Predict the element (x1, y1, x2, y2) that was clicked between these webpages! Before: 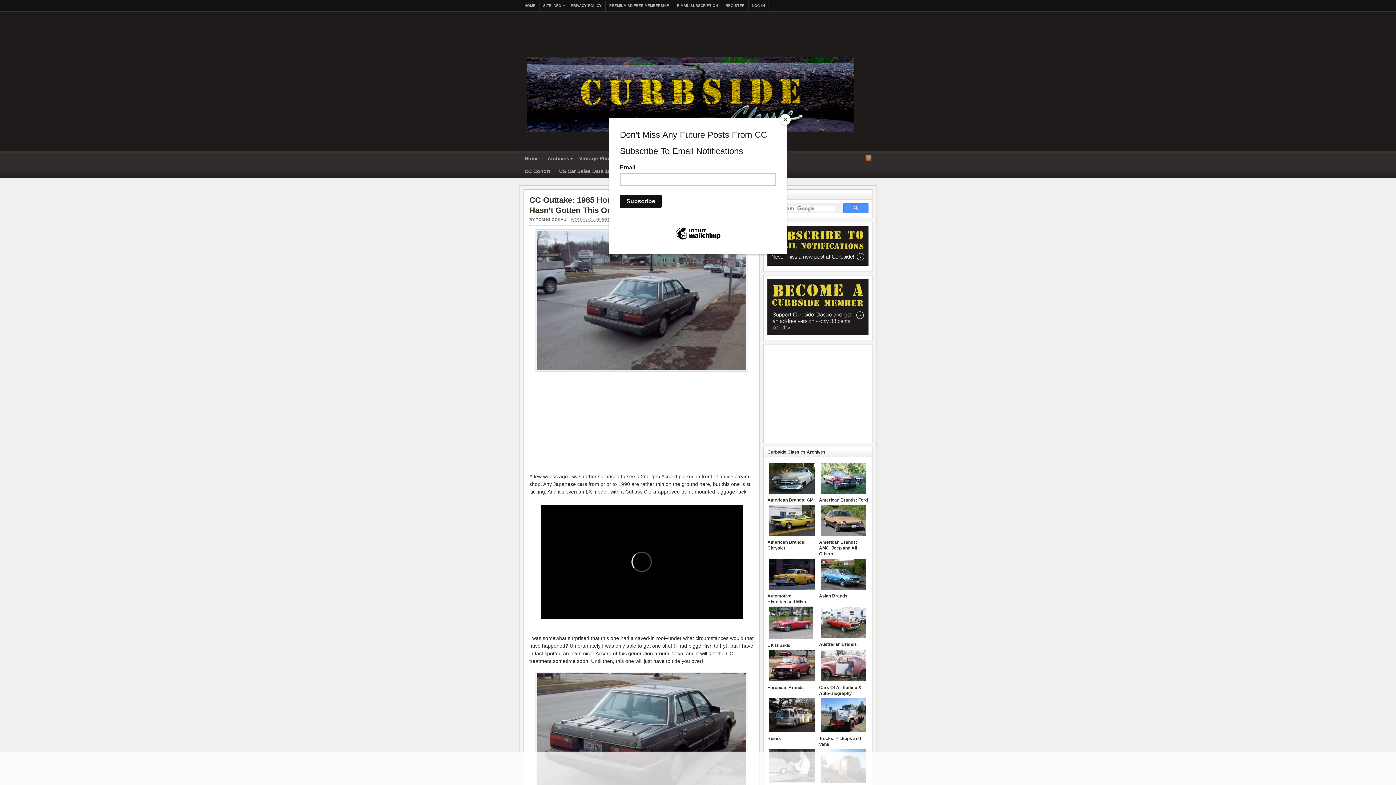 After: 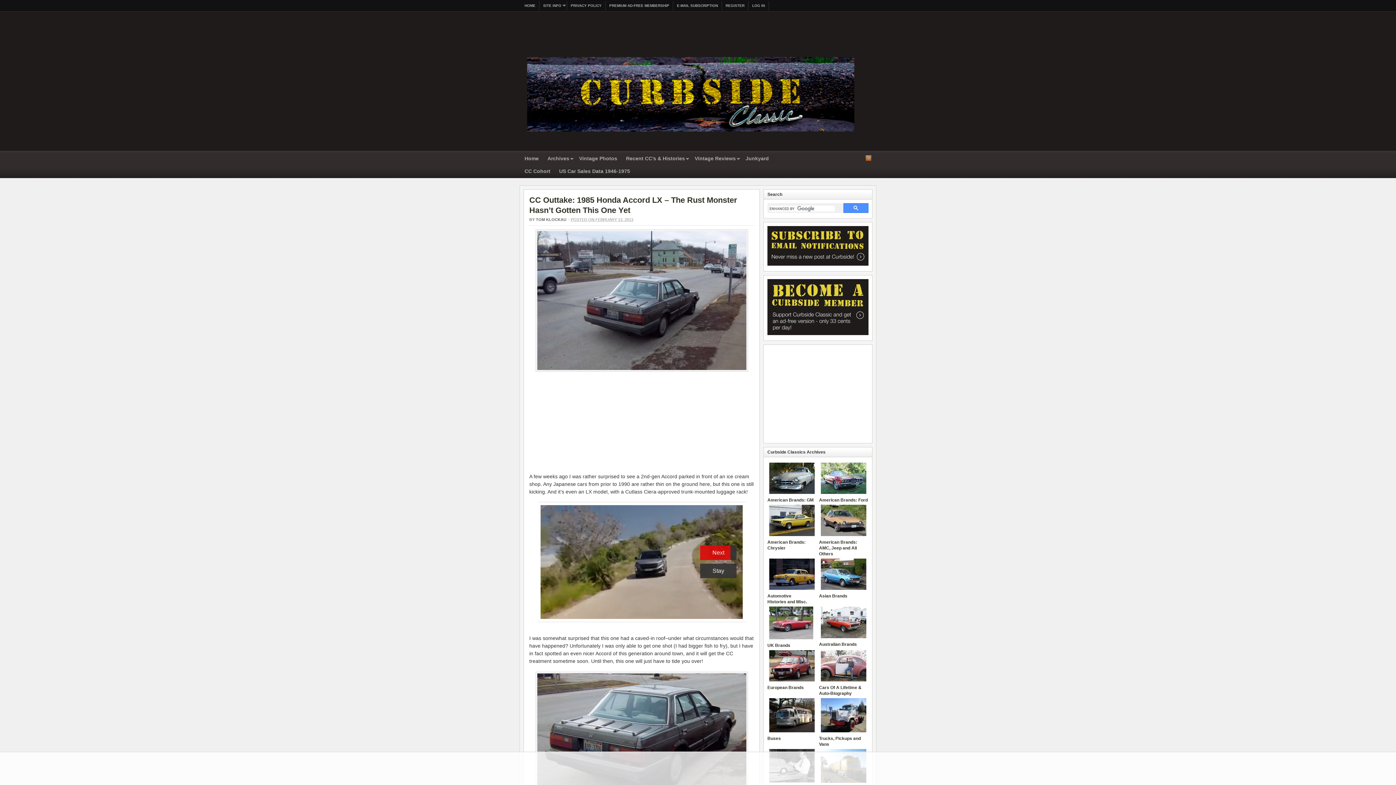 Action: bbox: (780, 114, 790, 125) label: Close